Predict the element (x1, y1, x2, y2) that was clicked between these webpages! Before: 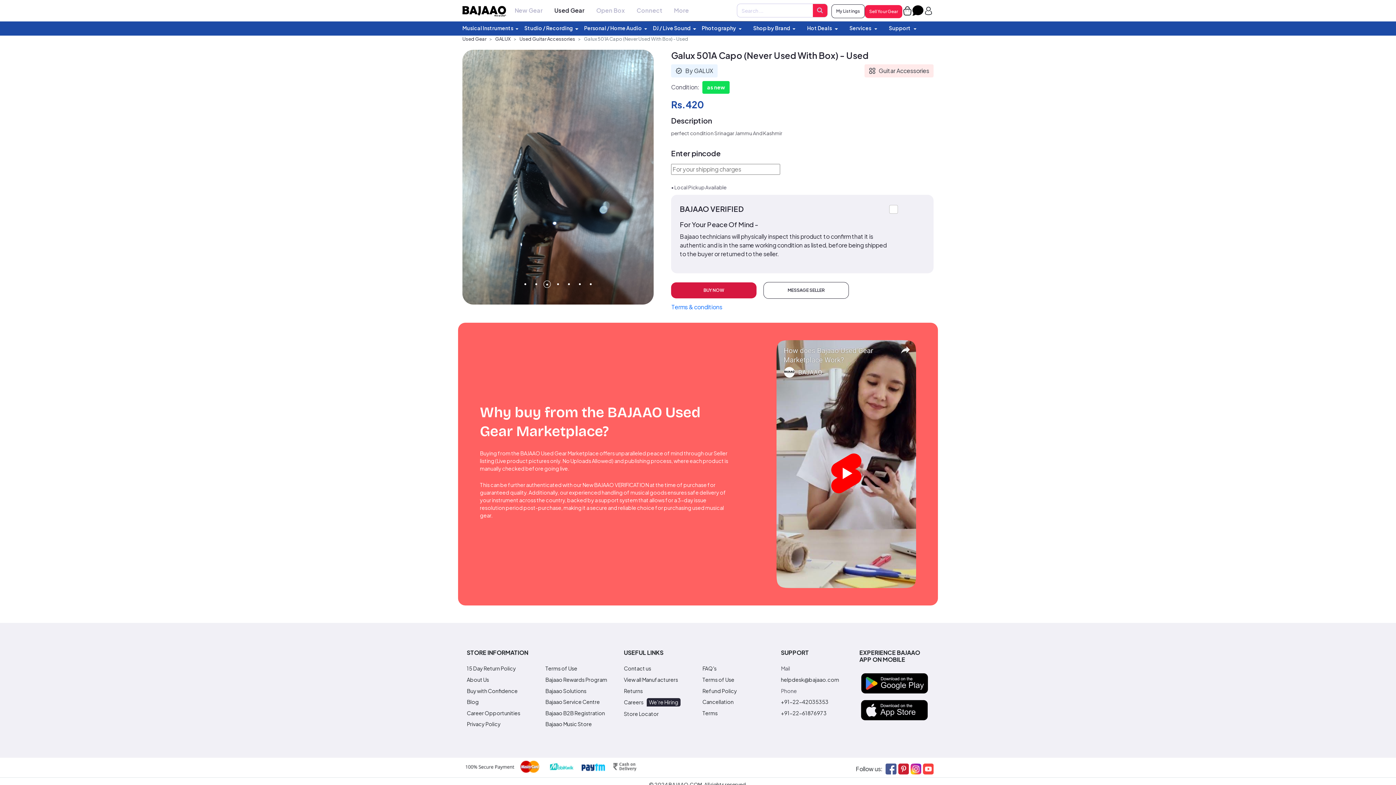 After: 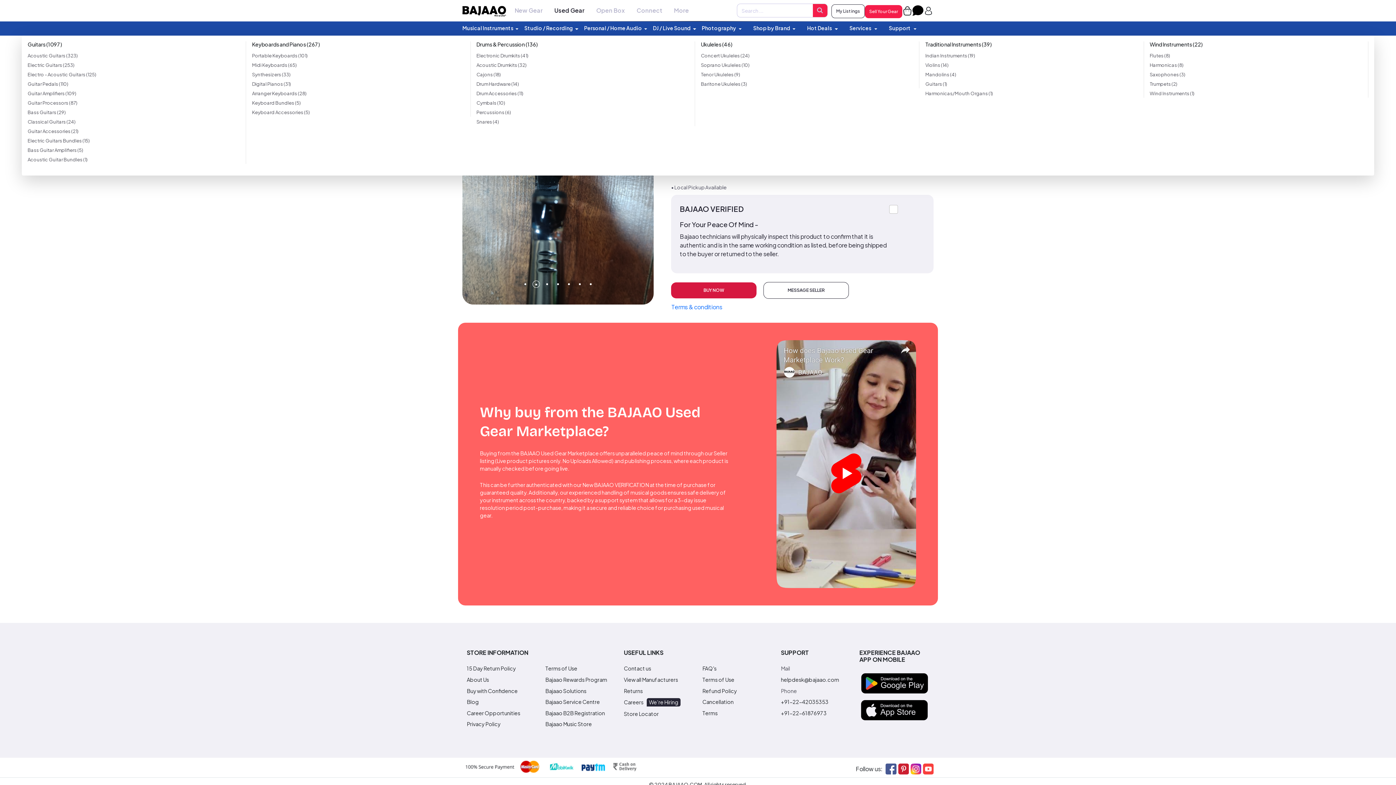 Action: bbox: (462, 20, 524, 35) label: Musical Instruments